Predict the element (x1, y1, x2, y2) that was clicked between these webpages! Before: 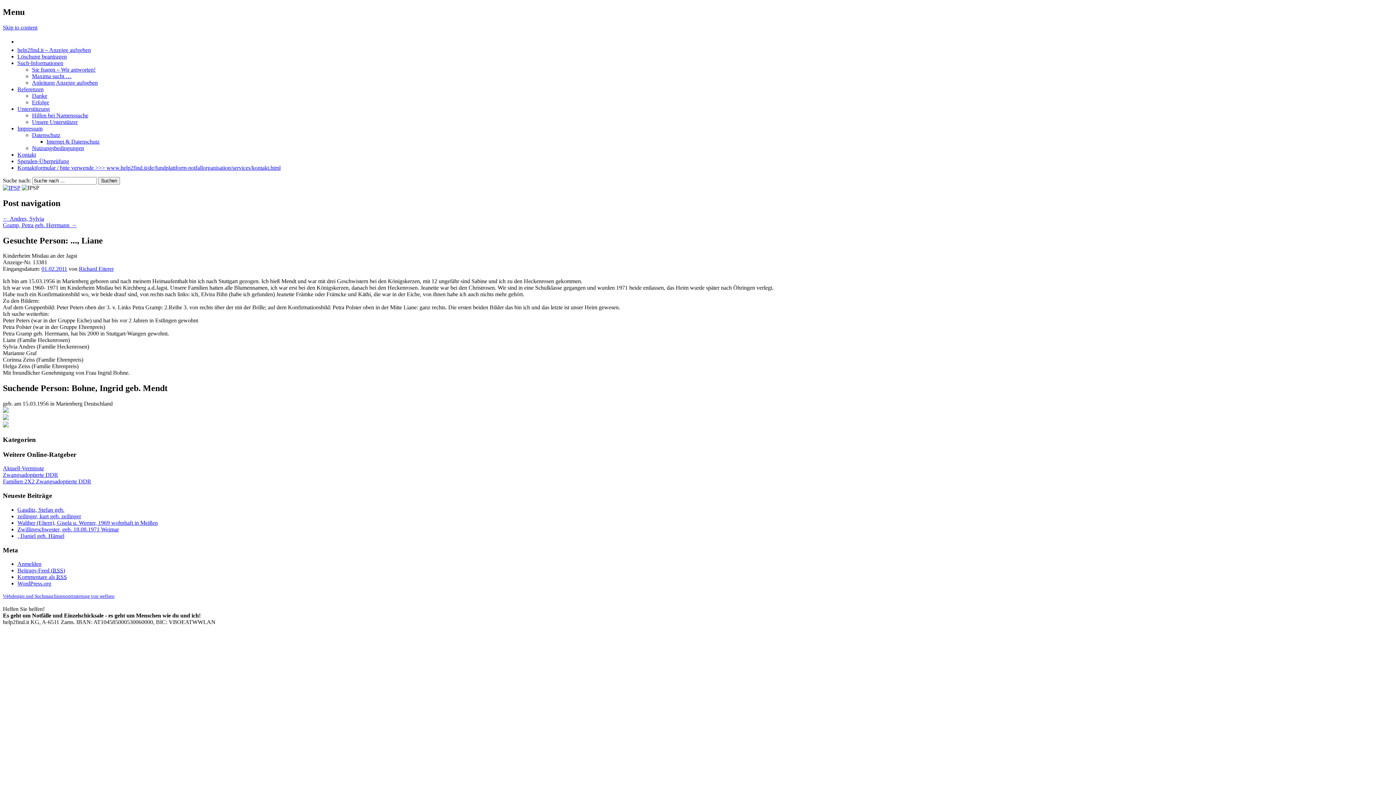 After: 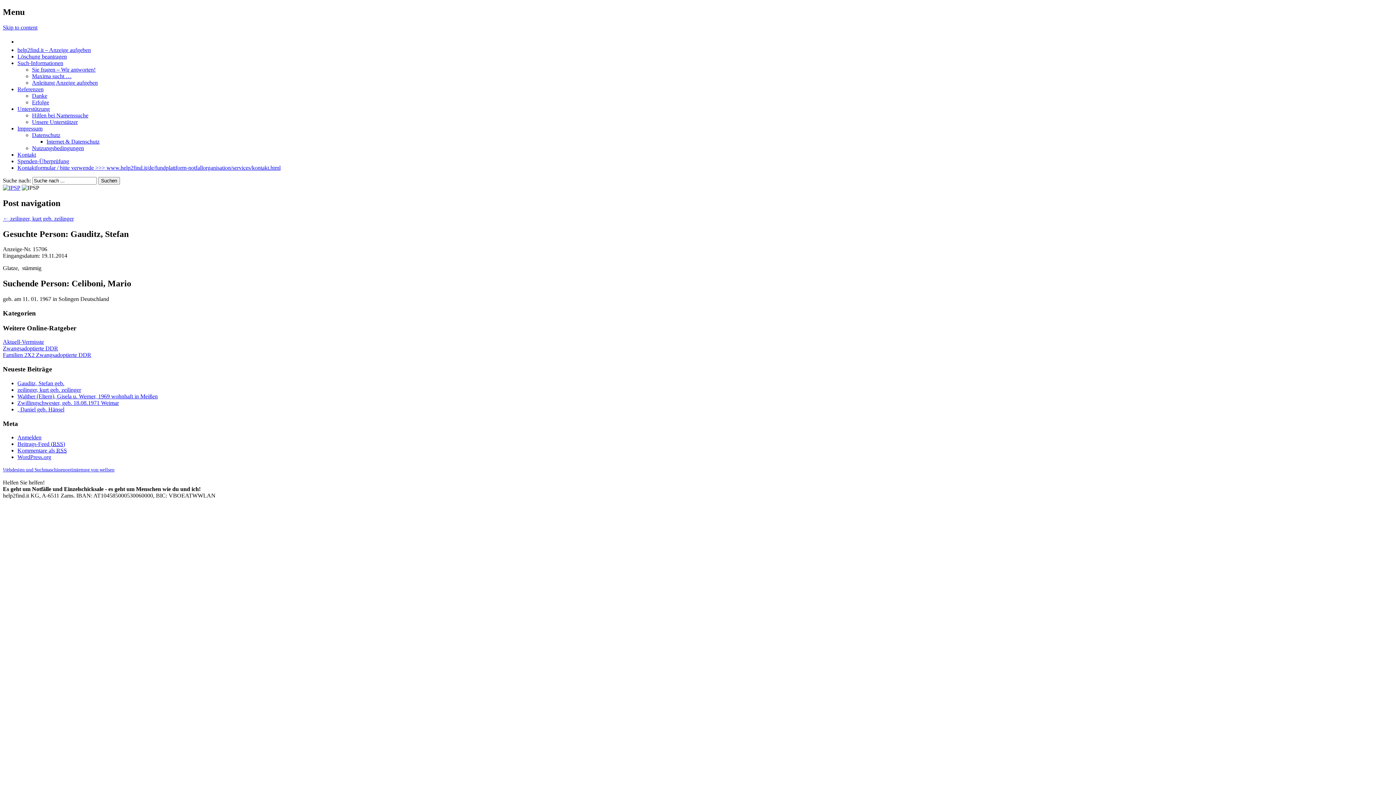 Action: bbox: (17, 506, 64, 513) label: Gauditz, Stefan geb.